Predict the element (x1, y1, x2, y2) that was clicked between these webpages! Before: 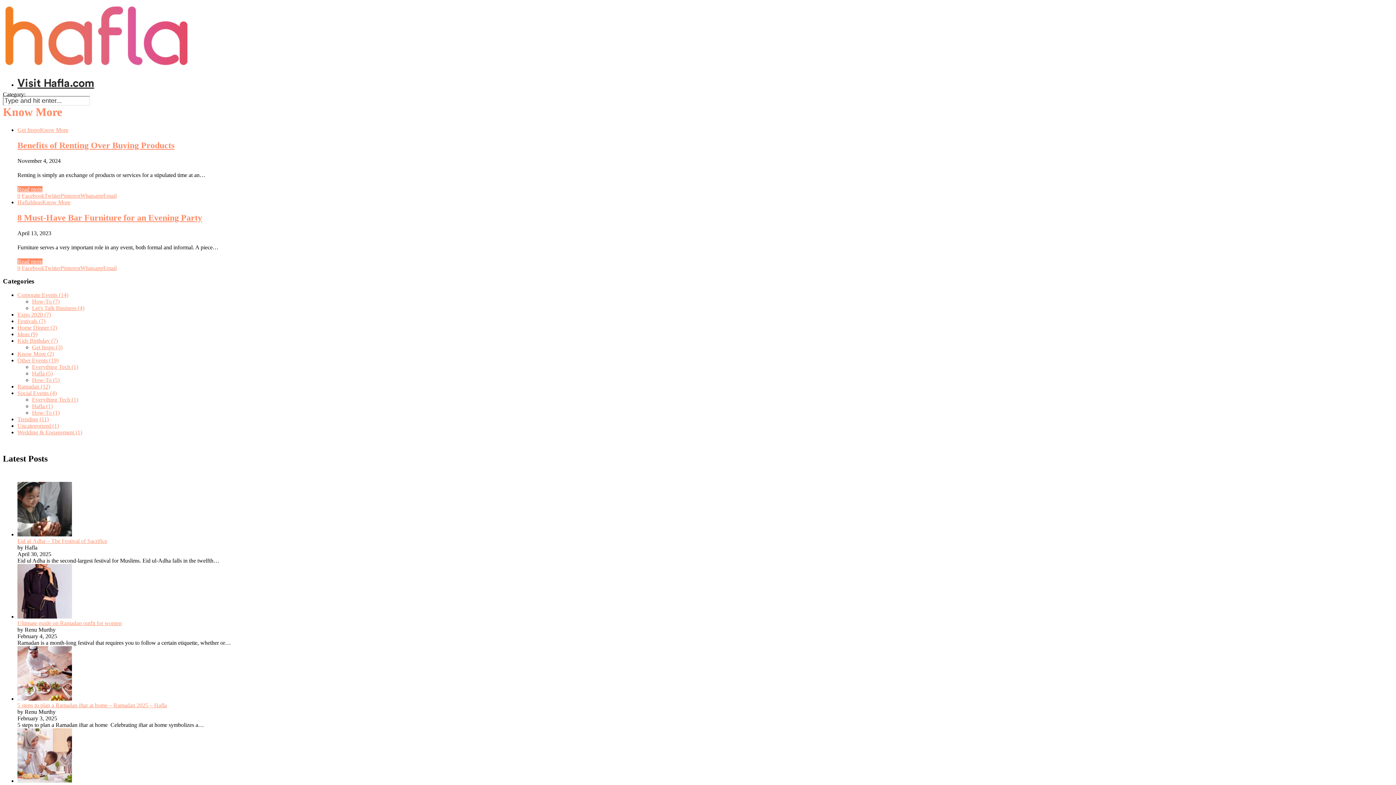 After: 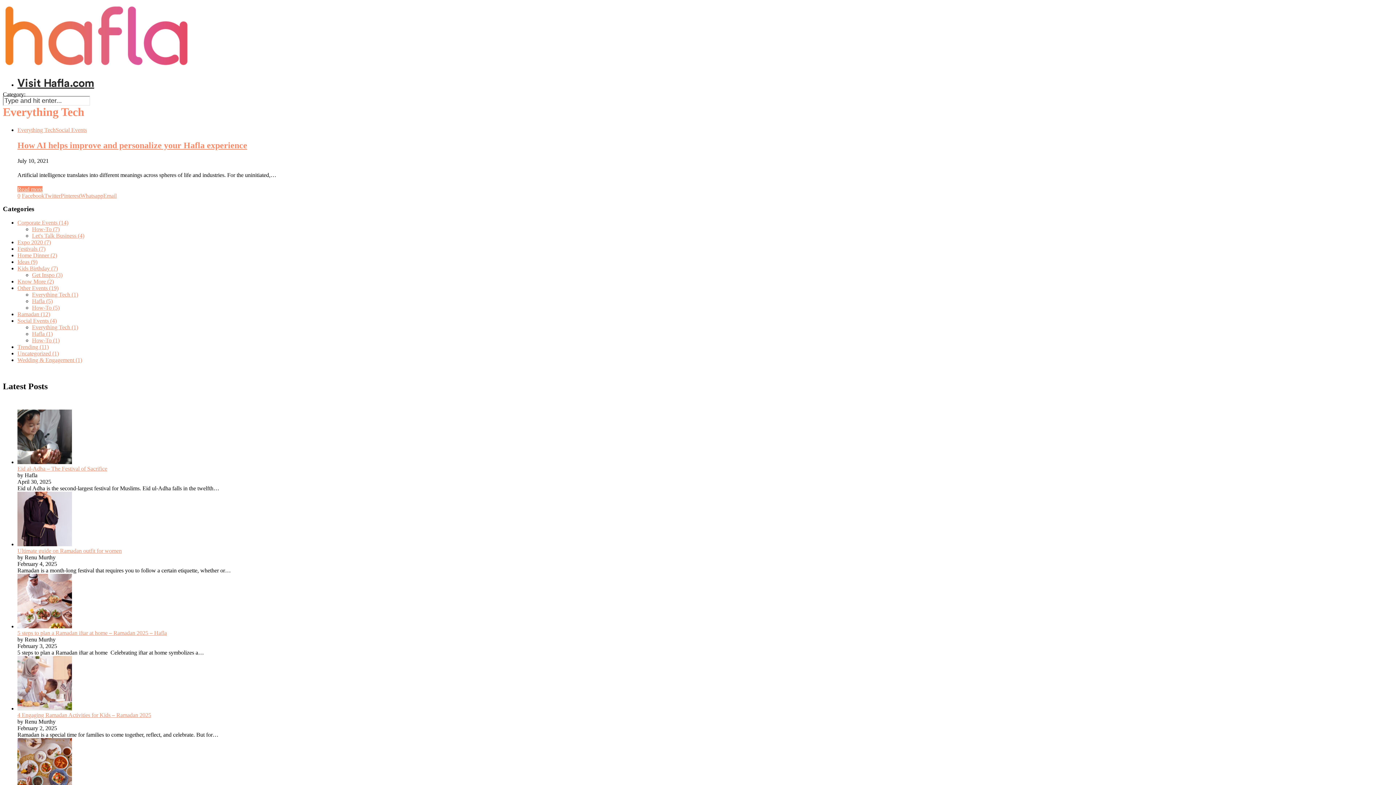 Action: label: Everything Tech (1) bbox: (32, 396, 78, 402)